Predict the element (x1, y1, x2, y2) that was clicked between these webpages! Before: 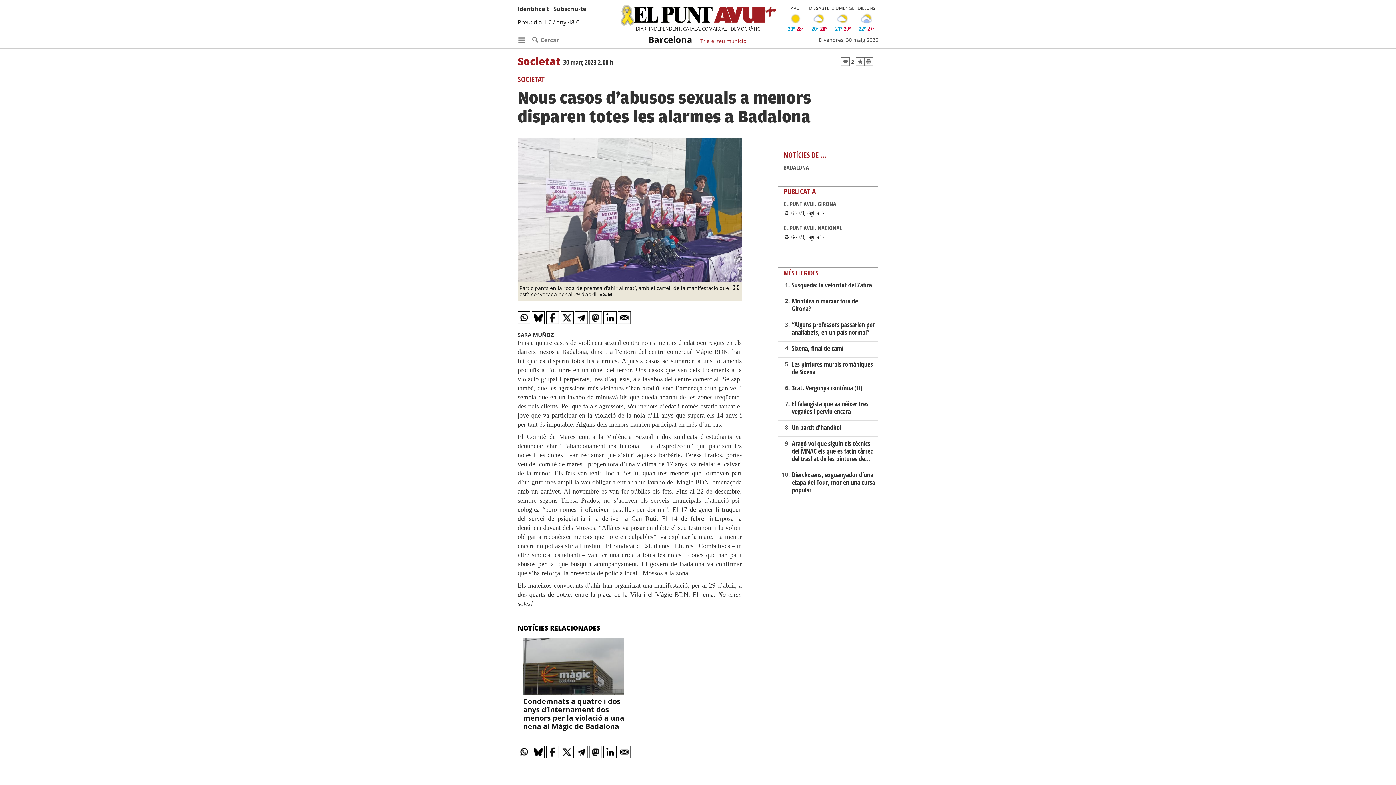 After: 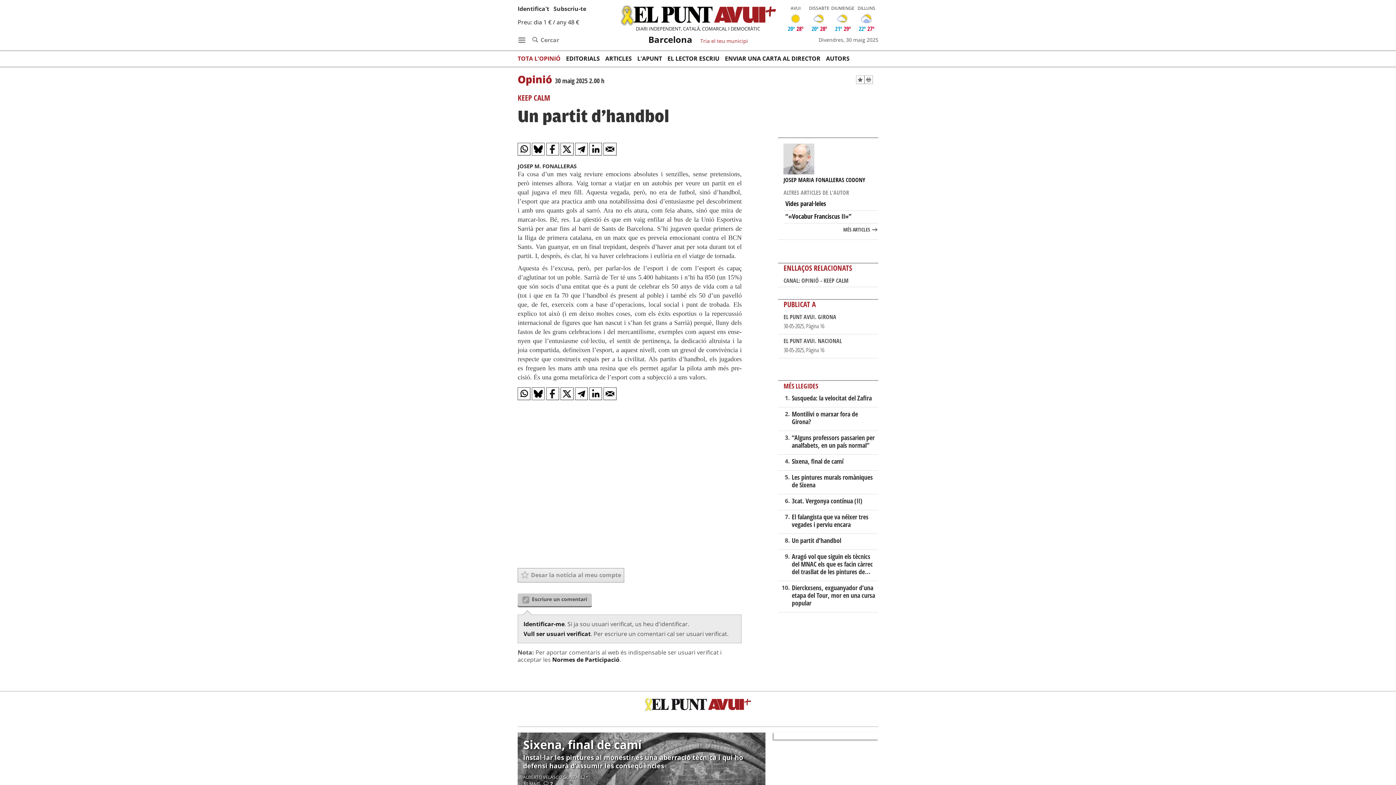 Action: label: Un partit d’handbol bbox: (791, 423, 841, 431)